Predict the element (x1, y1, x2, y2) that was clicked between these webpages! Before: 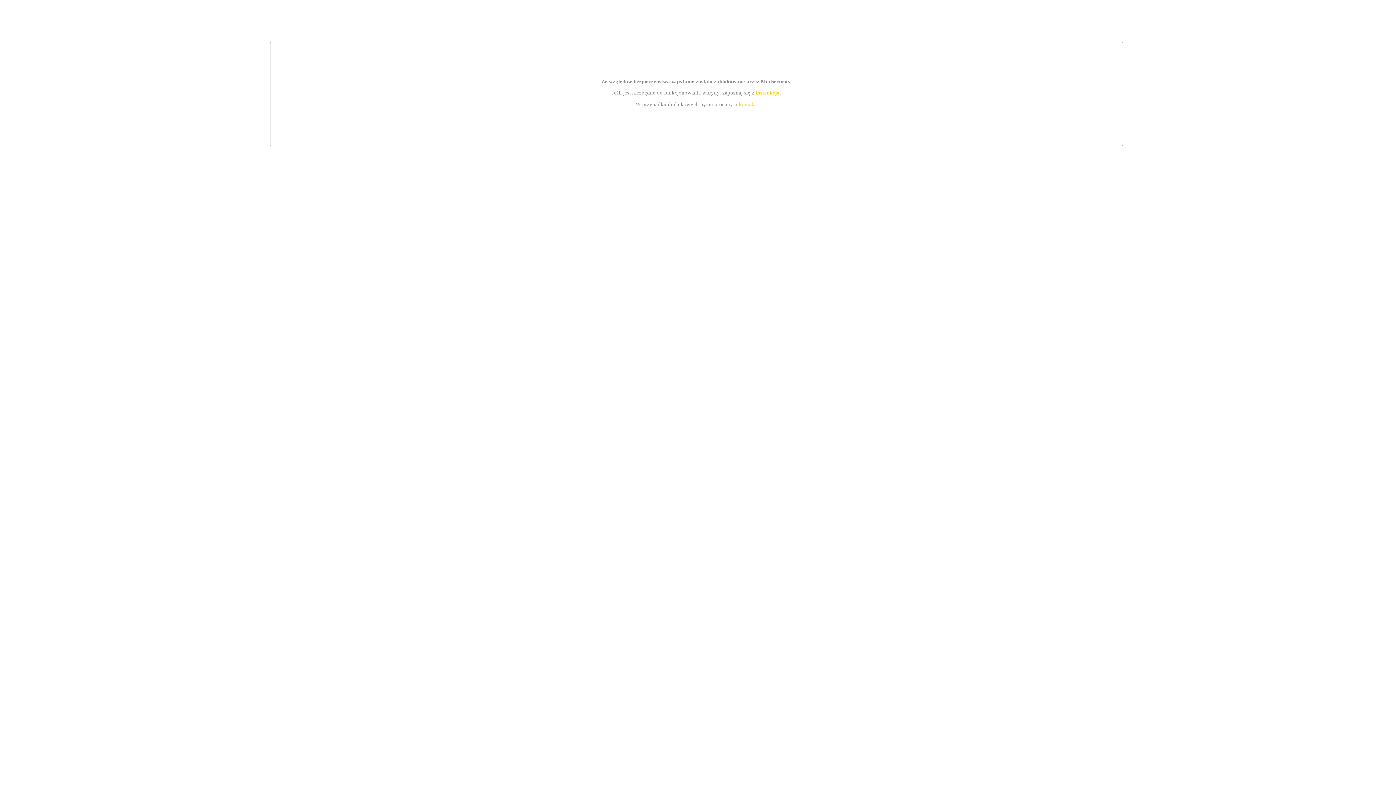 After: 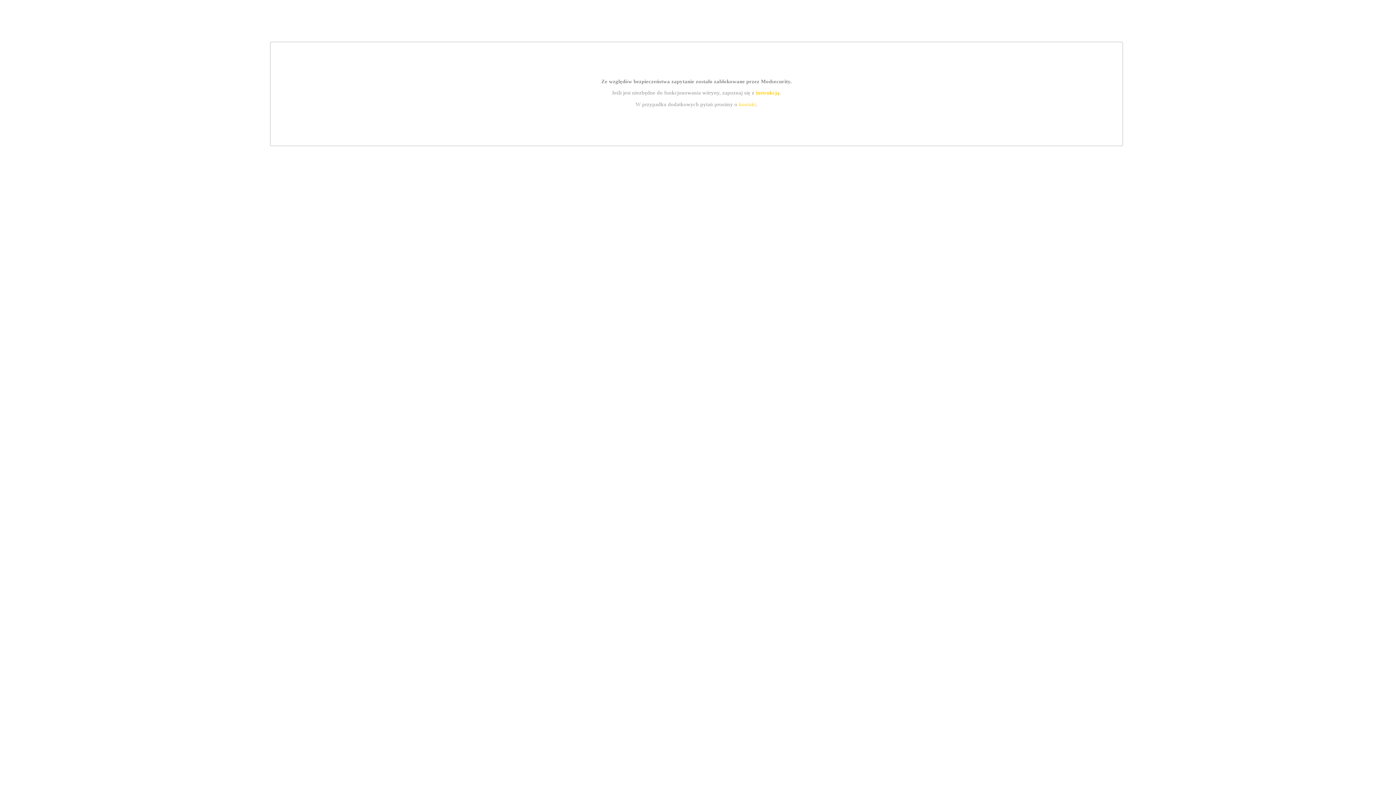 Action: bbox: (755, 89, 779, 95) label: instrukcją